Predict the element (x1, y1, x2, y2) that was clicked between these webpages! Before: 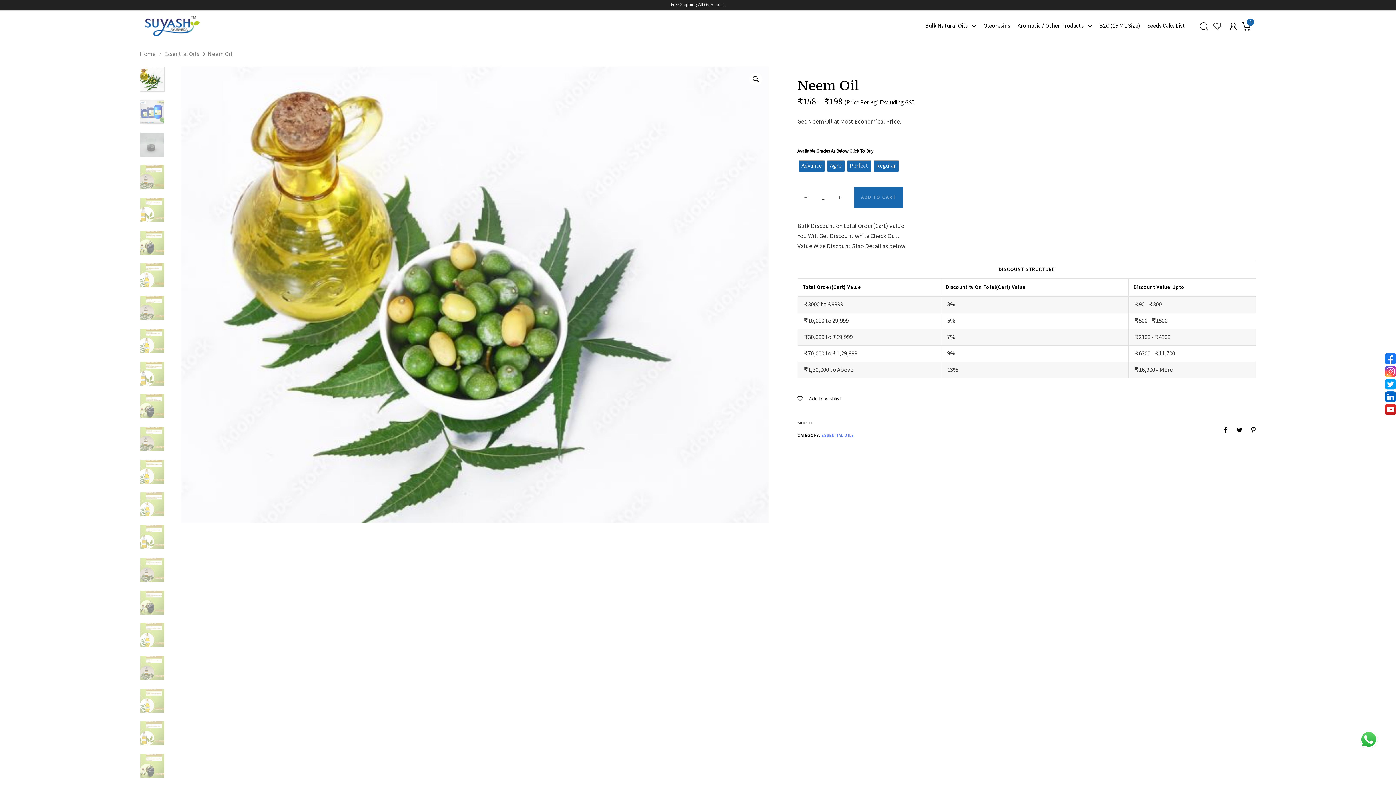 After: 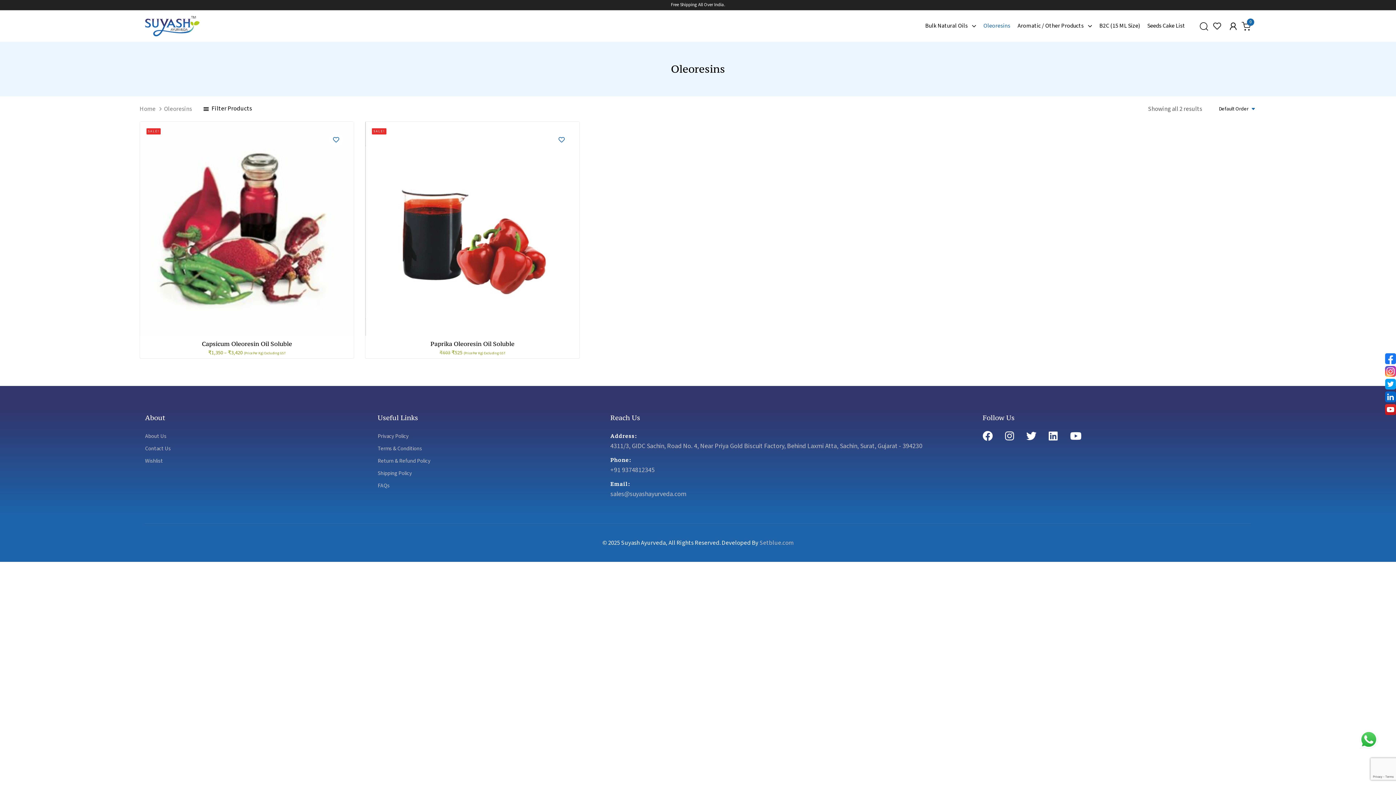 Action: label: Oleoresins bbox: (980, 10, 1014, 41)